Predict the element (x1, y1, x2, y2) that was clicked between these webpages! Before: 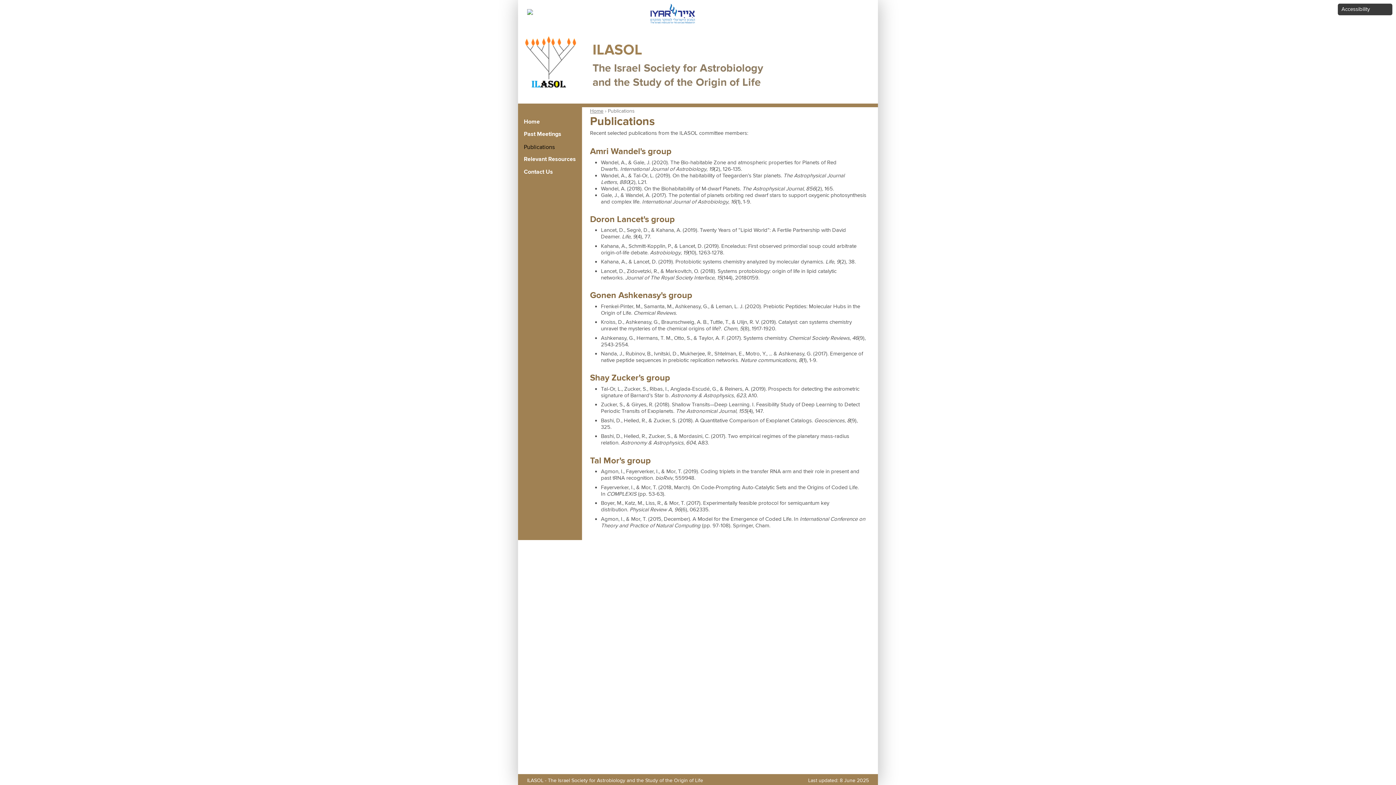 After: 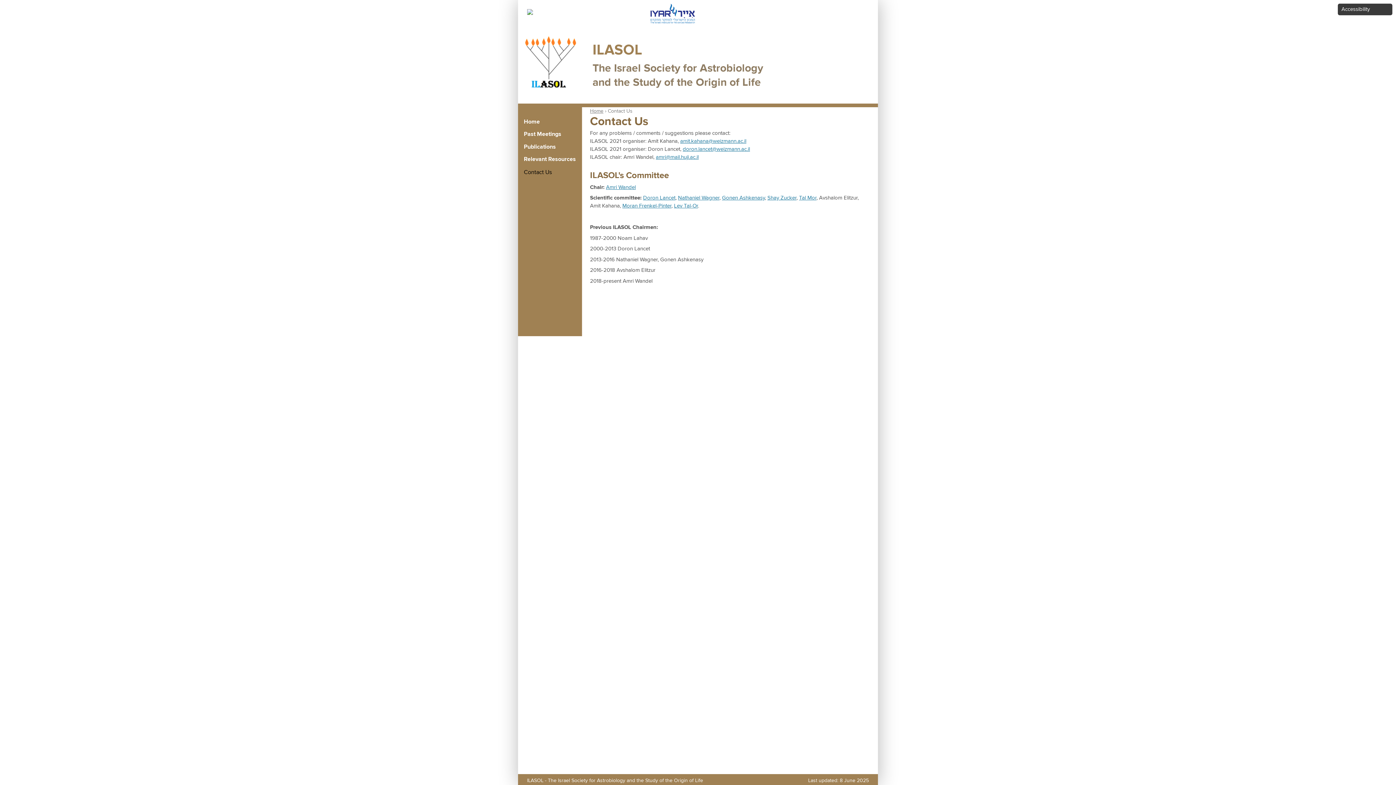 Action: bbox: (523, 167, 590, 177) label: Contact Us